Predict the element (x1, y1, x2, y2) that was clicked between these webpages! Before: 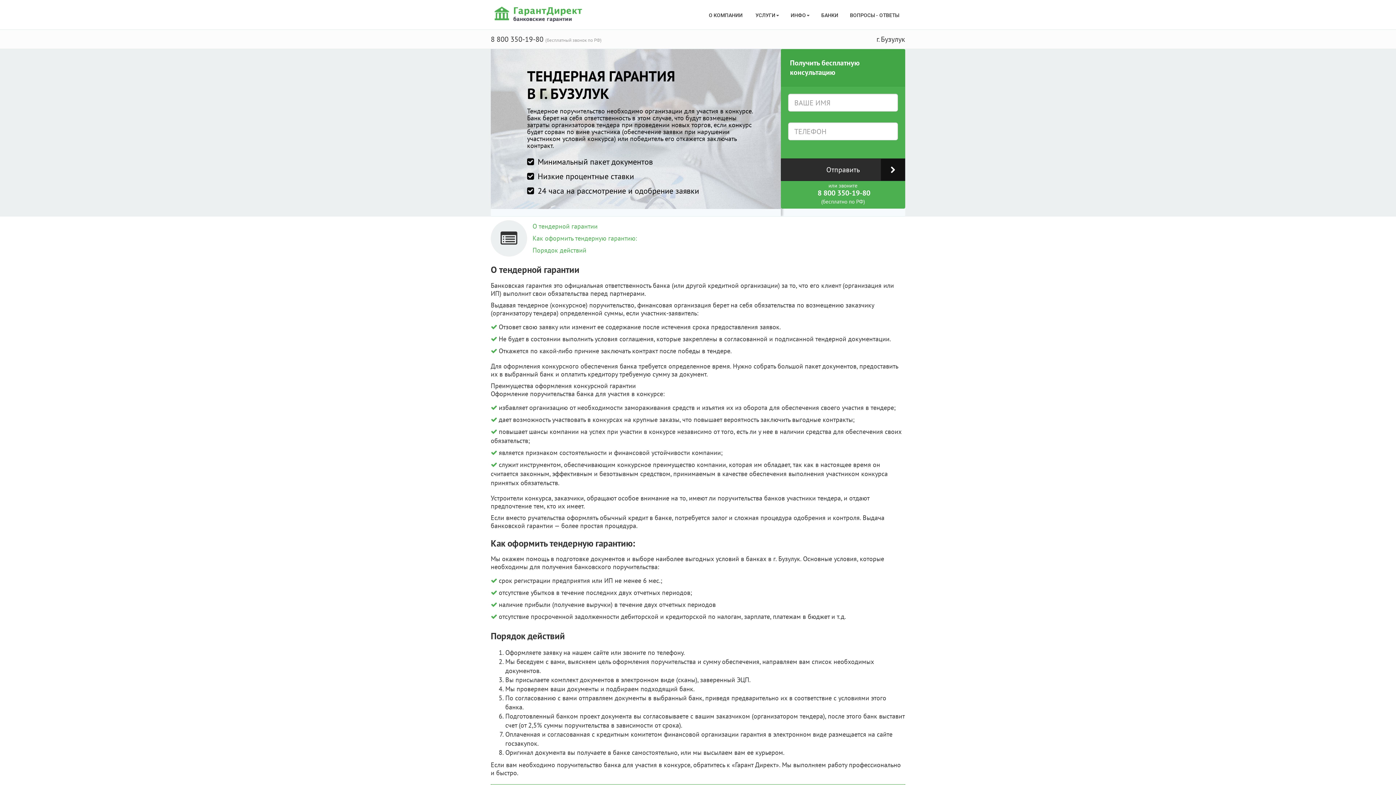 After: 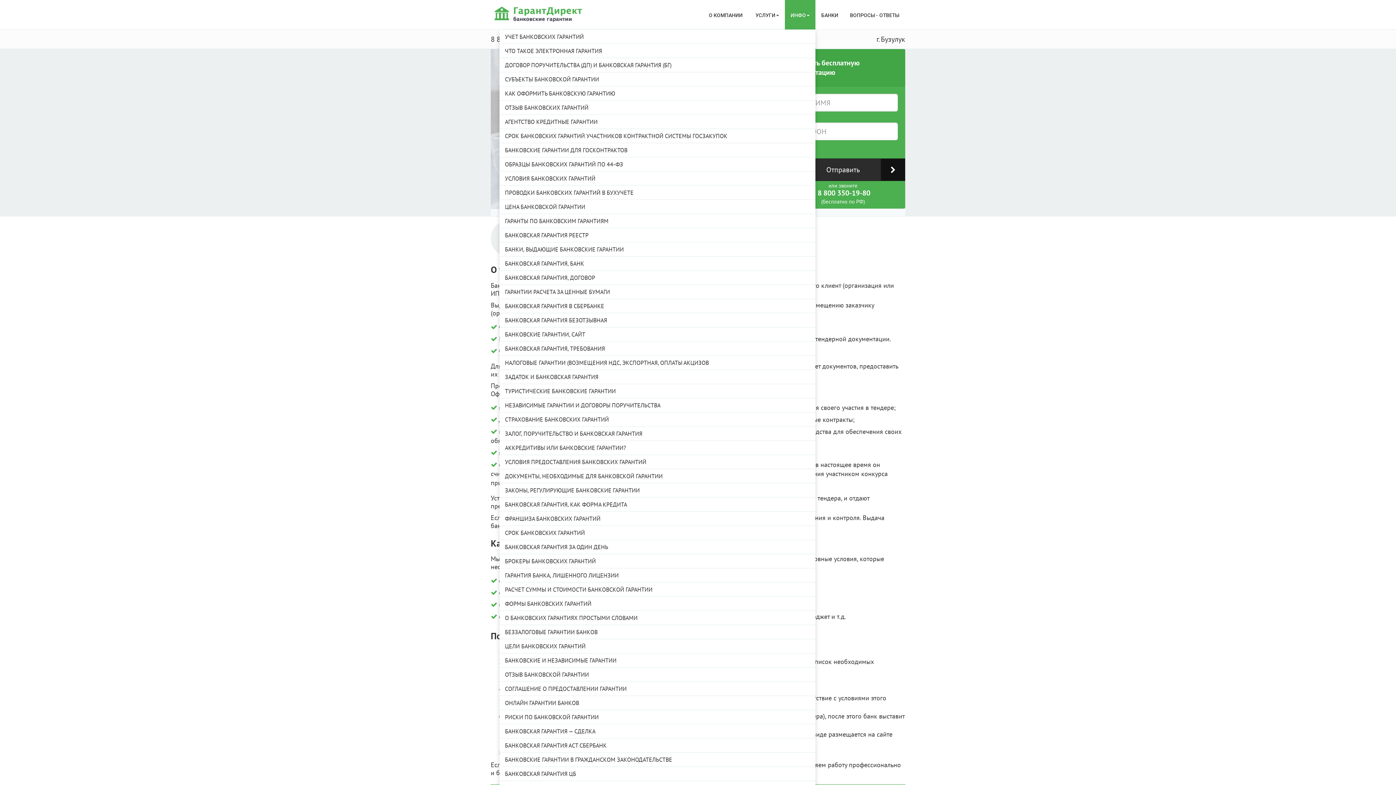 Action: bbox: (785, 0, 815, 29) label: ИНФО